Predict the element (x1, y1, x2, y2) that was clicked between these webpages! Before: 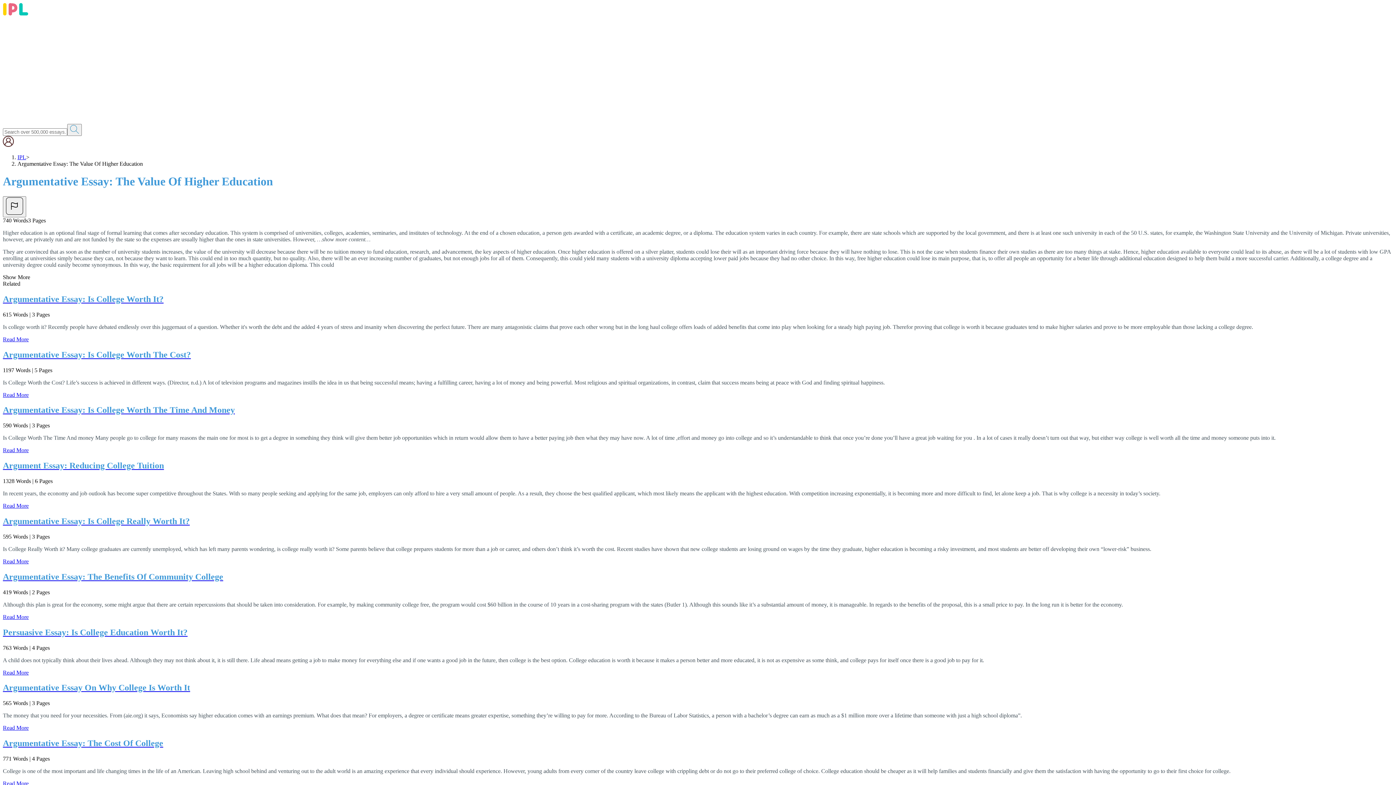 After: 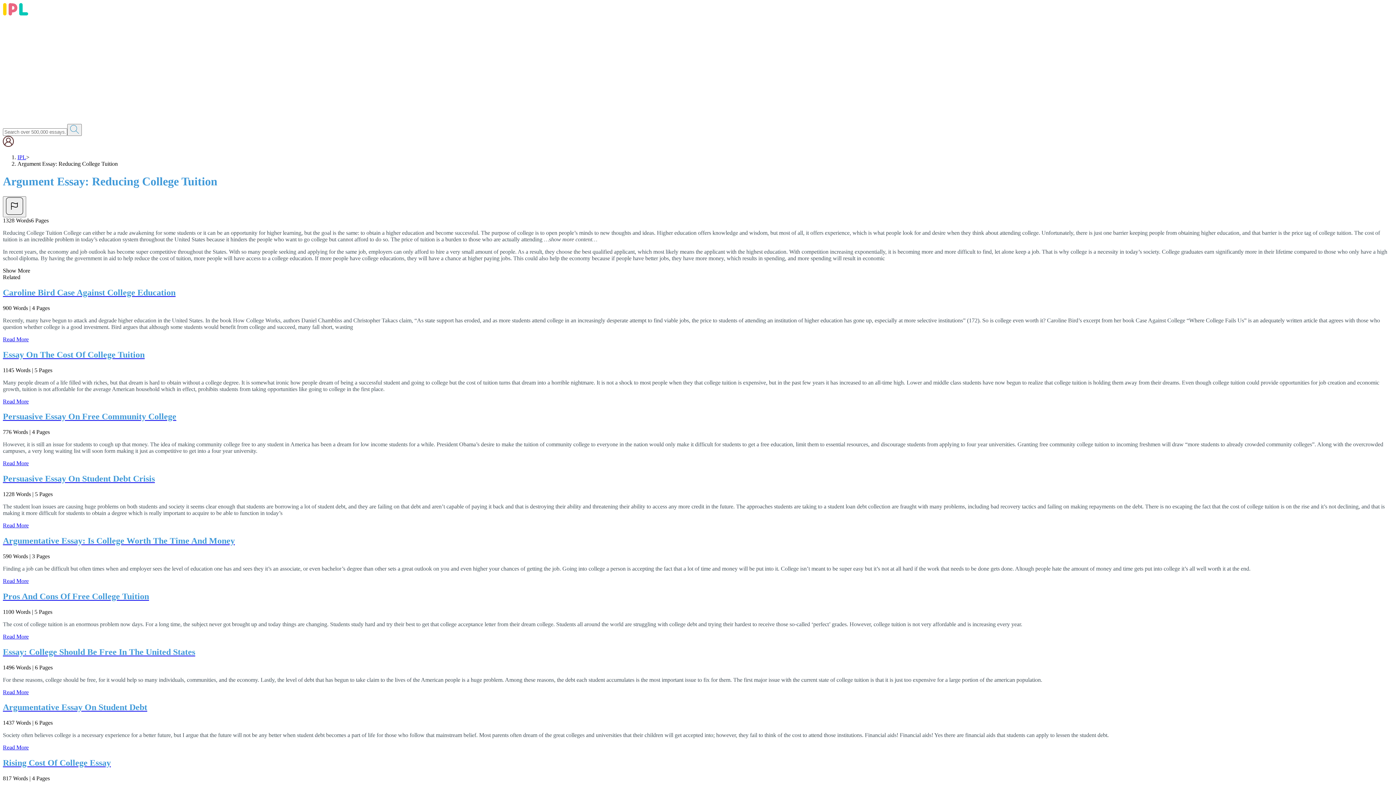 Action: bbox: (2, 461, 1393, 470) label: Argument Essay: Reducing College Tuition